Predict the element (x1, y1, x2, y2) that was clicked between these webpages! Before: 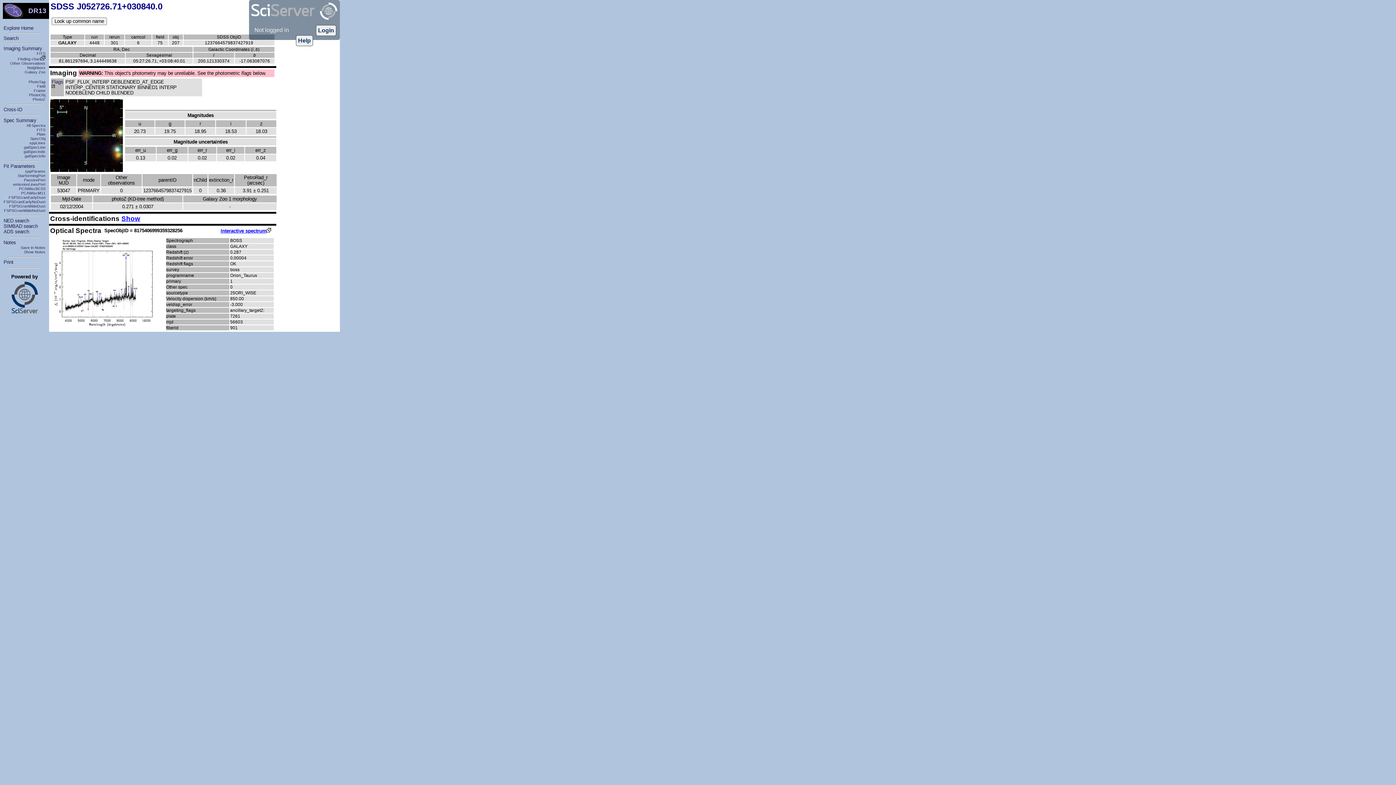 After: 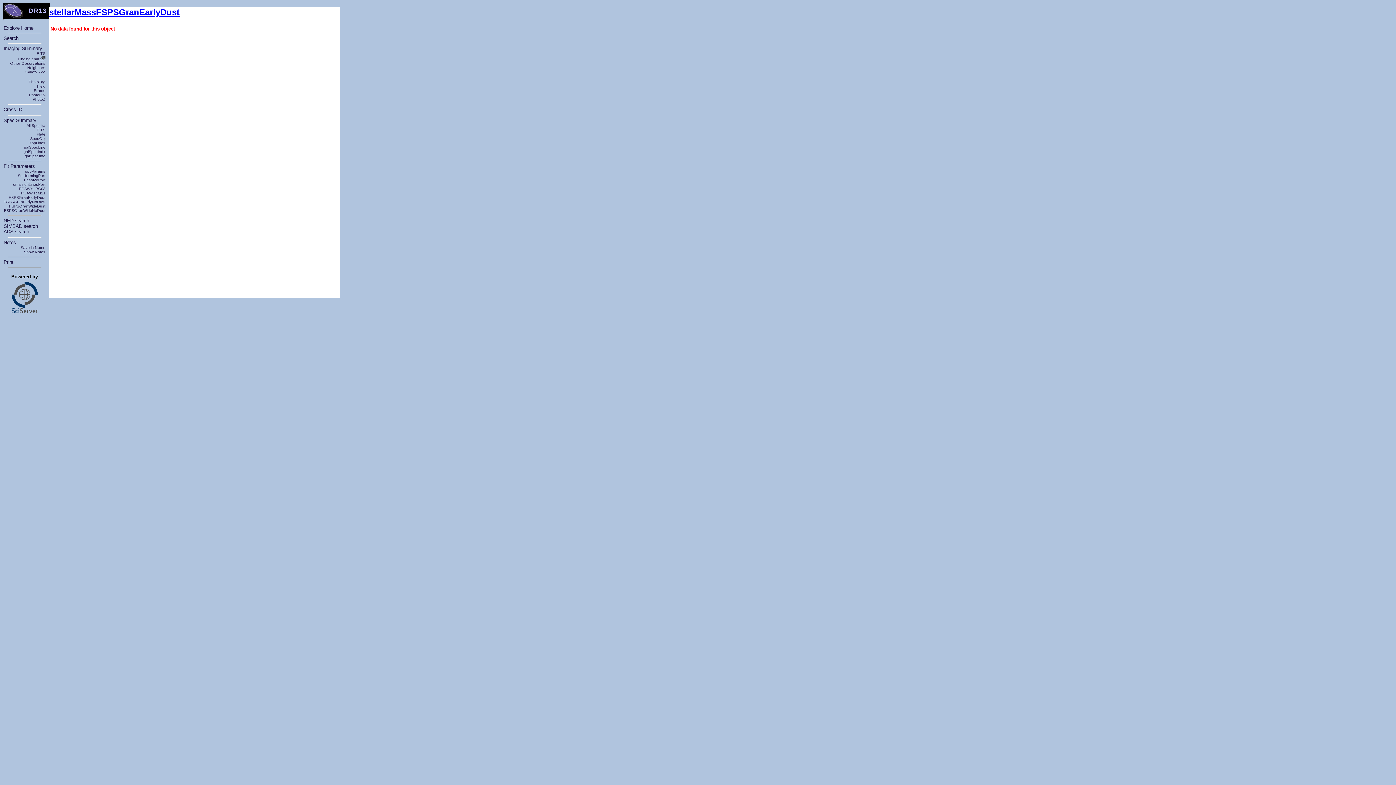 Action: label: FSPSGranEarlyDust bbox: (8, 195, 45, 199)